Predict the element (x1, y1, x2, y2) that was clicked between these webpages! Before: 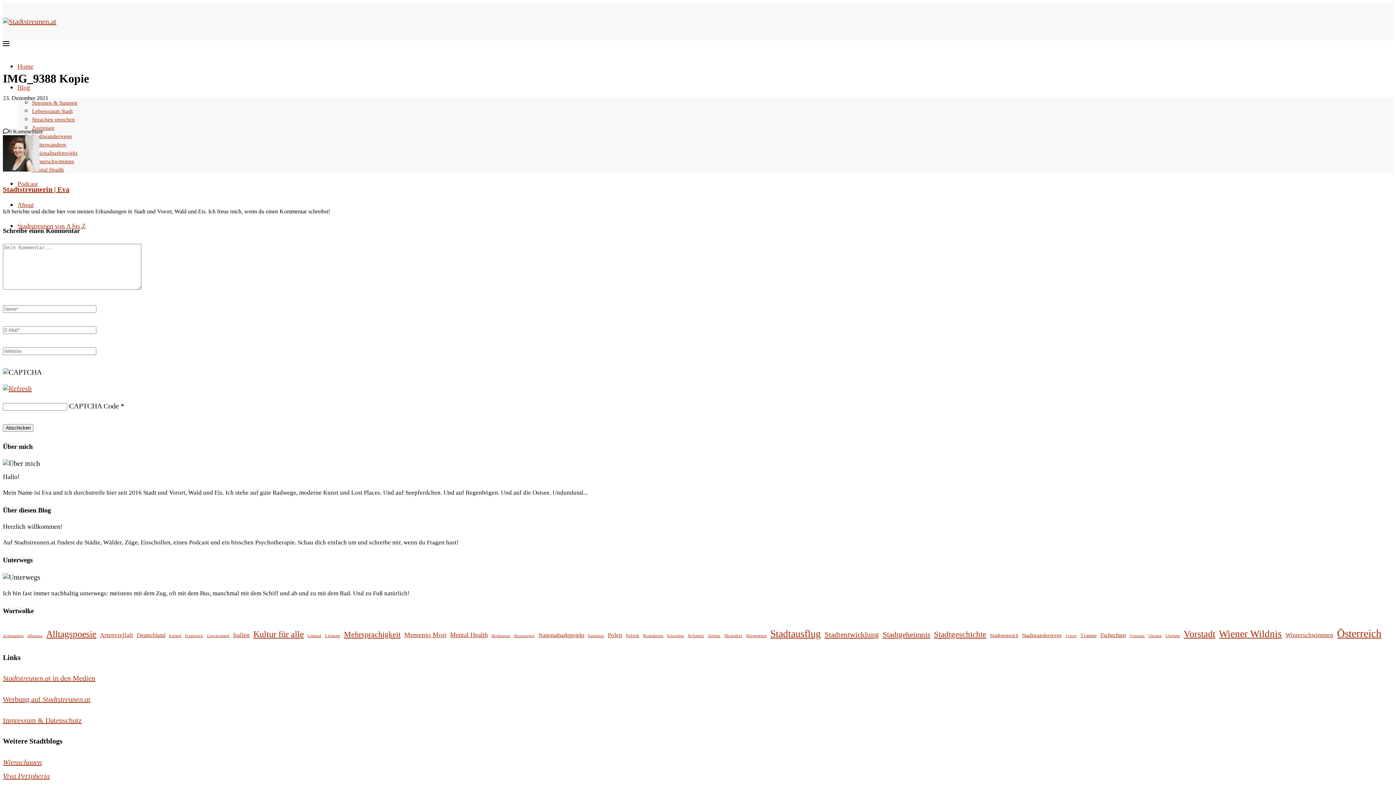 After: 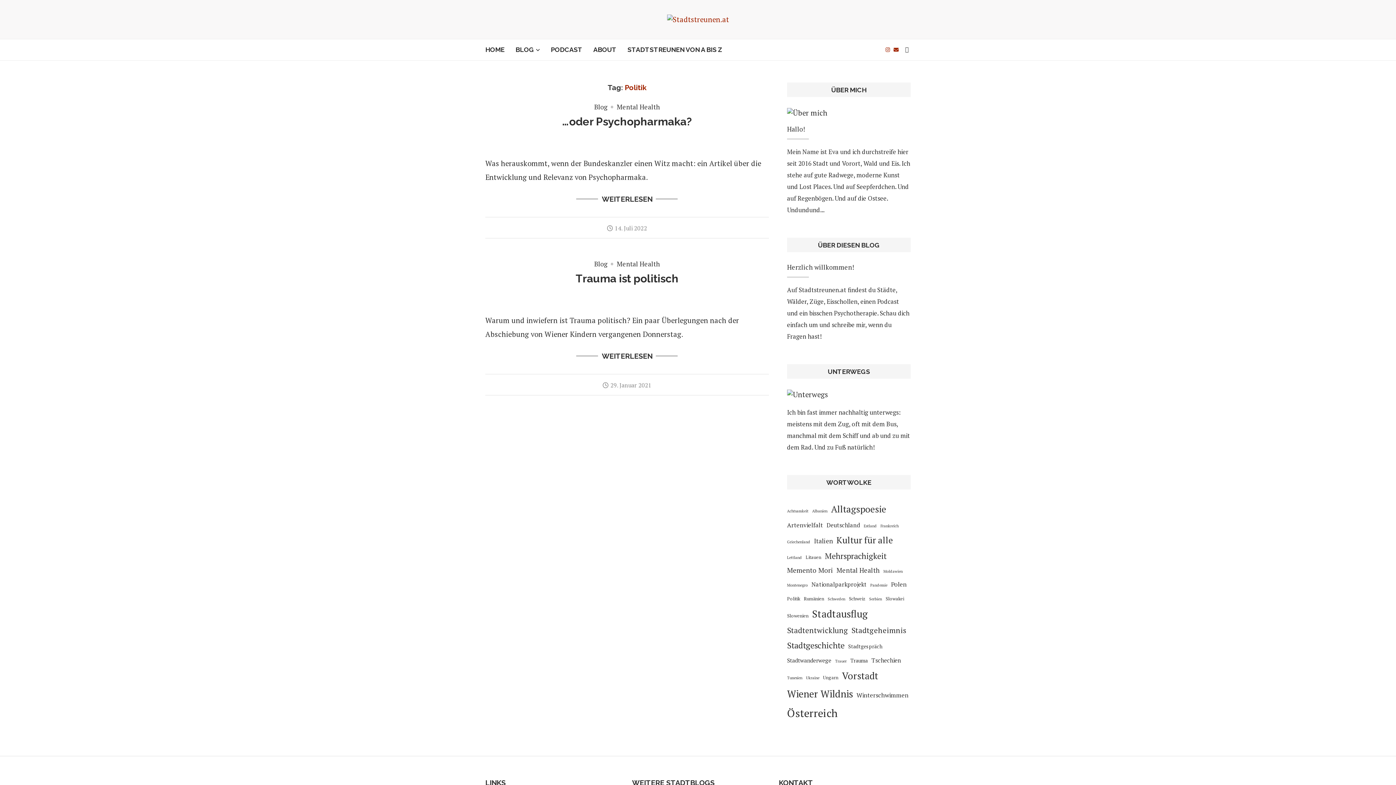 Action: label: Politik (2 Einträge) bbox: (626, 631, 639, 640)